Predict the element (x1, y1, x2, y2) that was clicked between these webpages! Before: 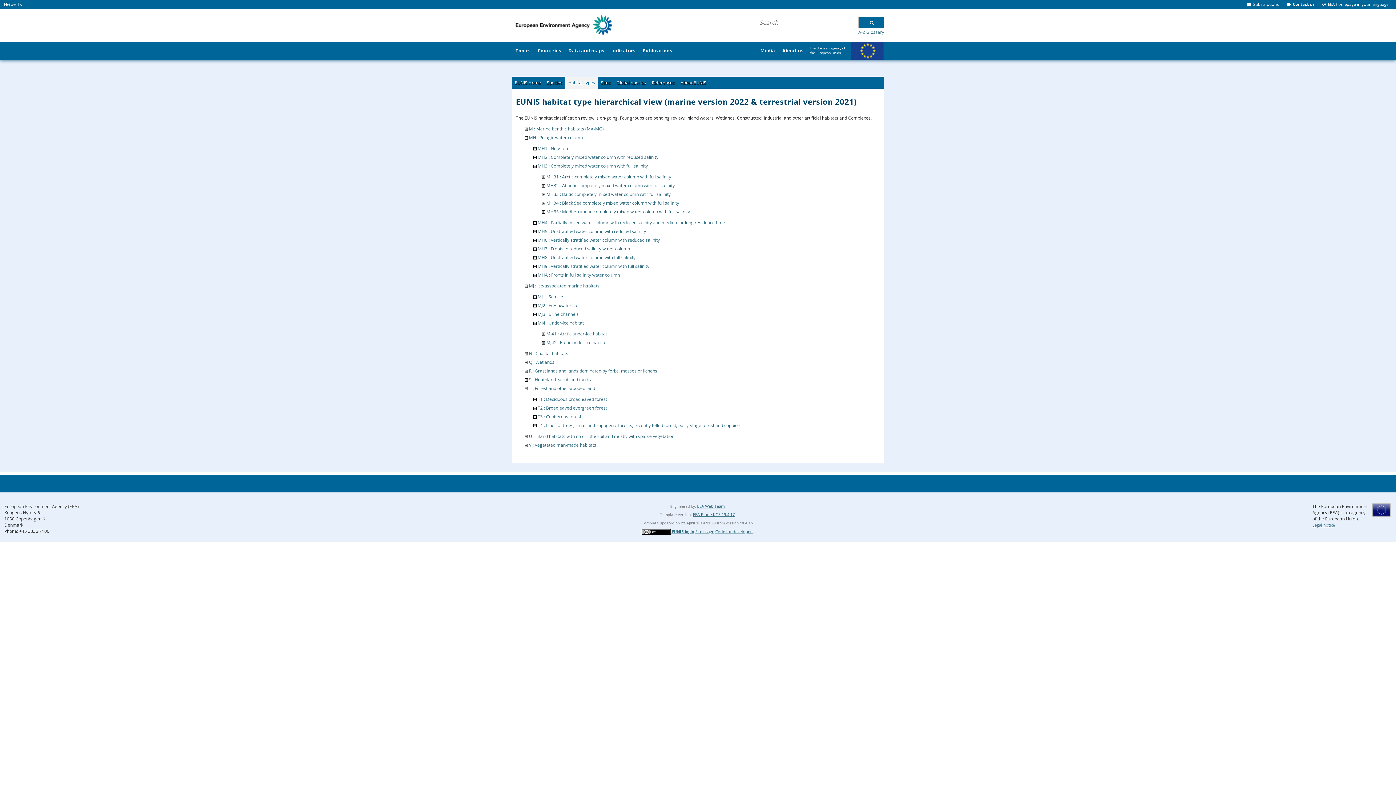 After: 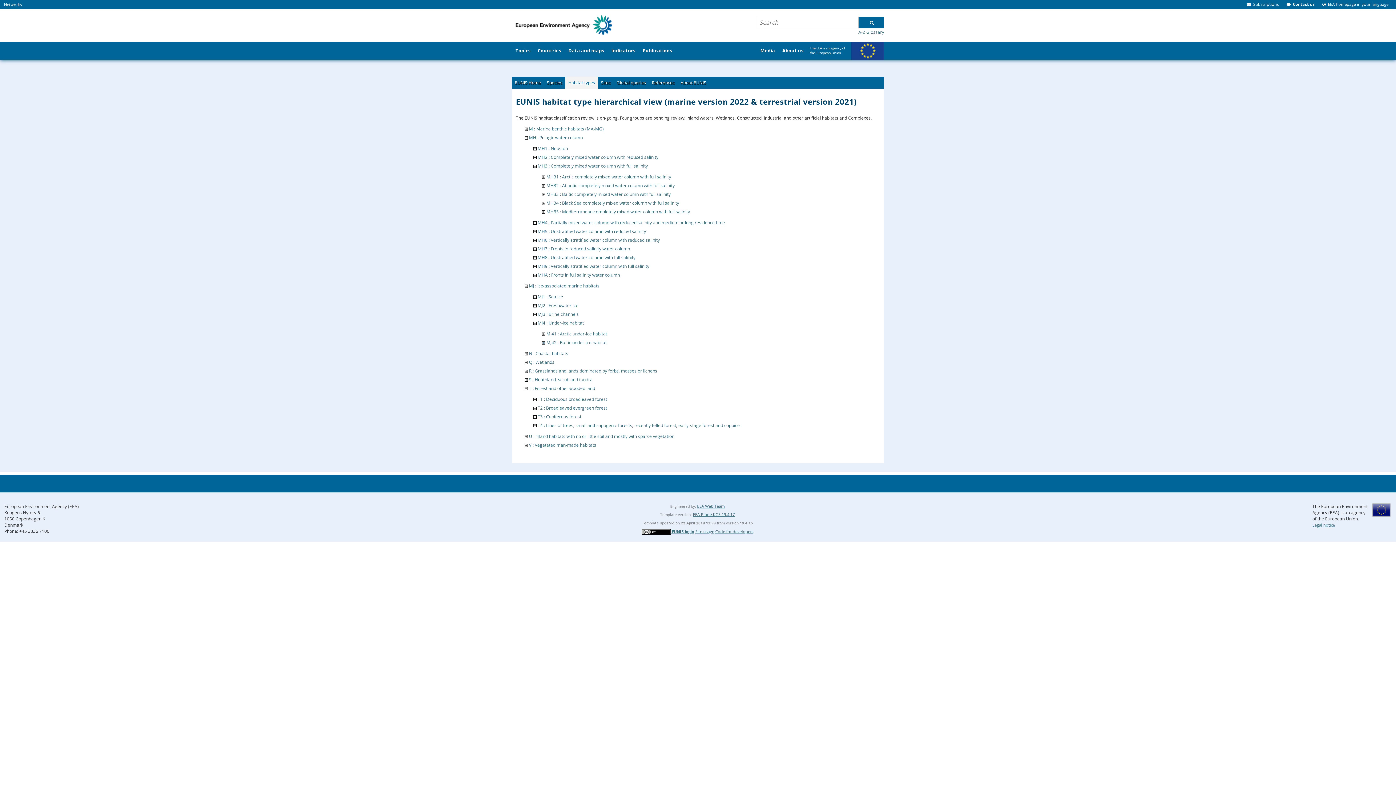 Action: label: The EEA is an agency of the European Union bbox: (807, 41, 850, 59)